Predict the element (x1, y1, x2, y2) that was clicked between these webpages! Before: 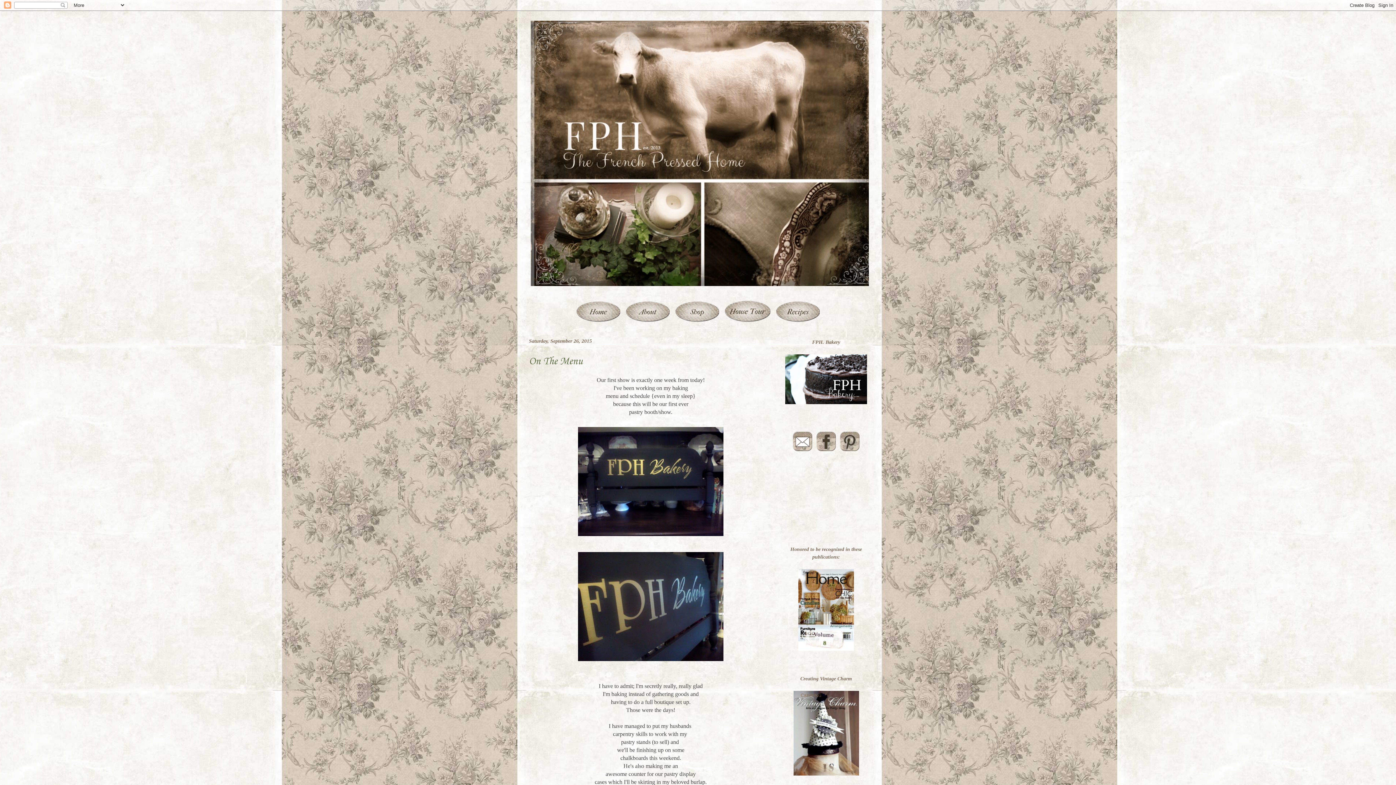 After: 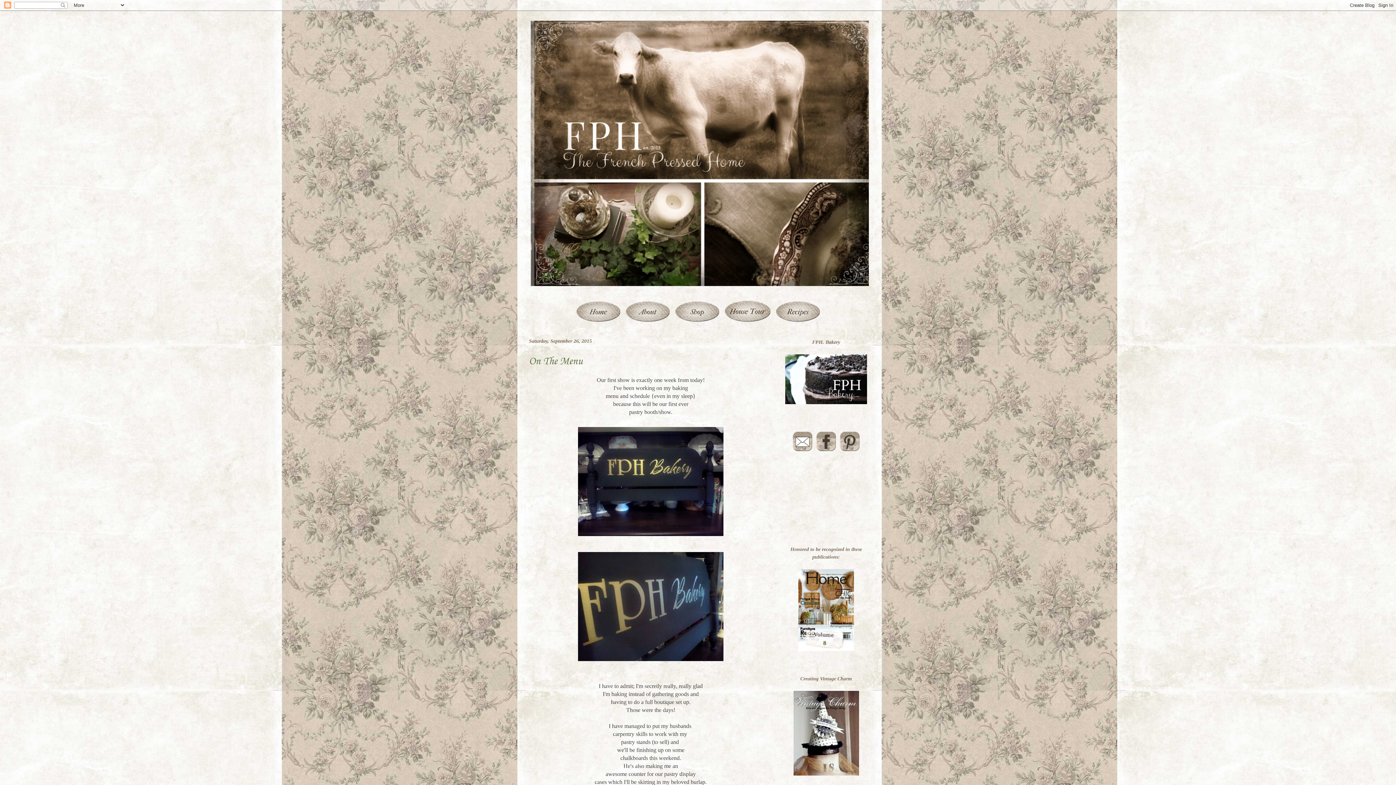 Action: bbox: (815, 447, 837, 453)